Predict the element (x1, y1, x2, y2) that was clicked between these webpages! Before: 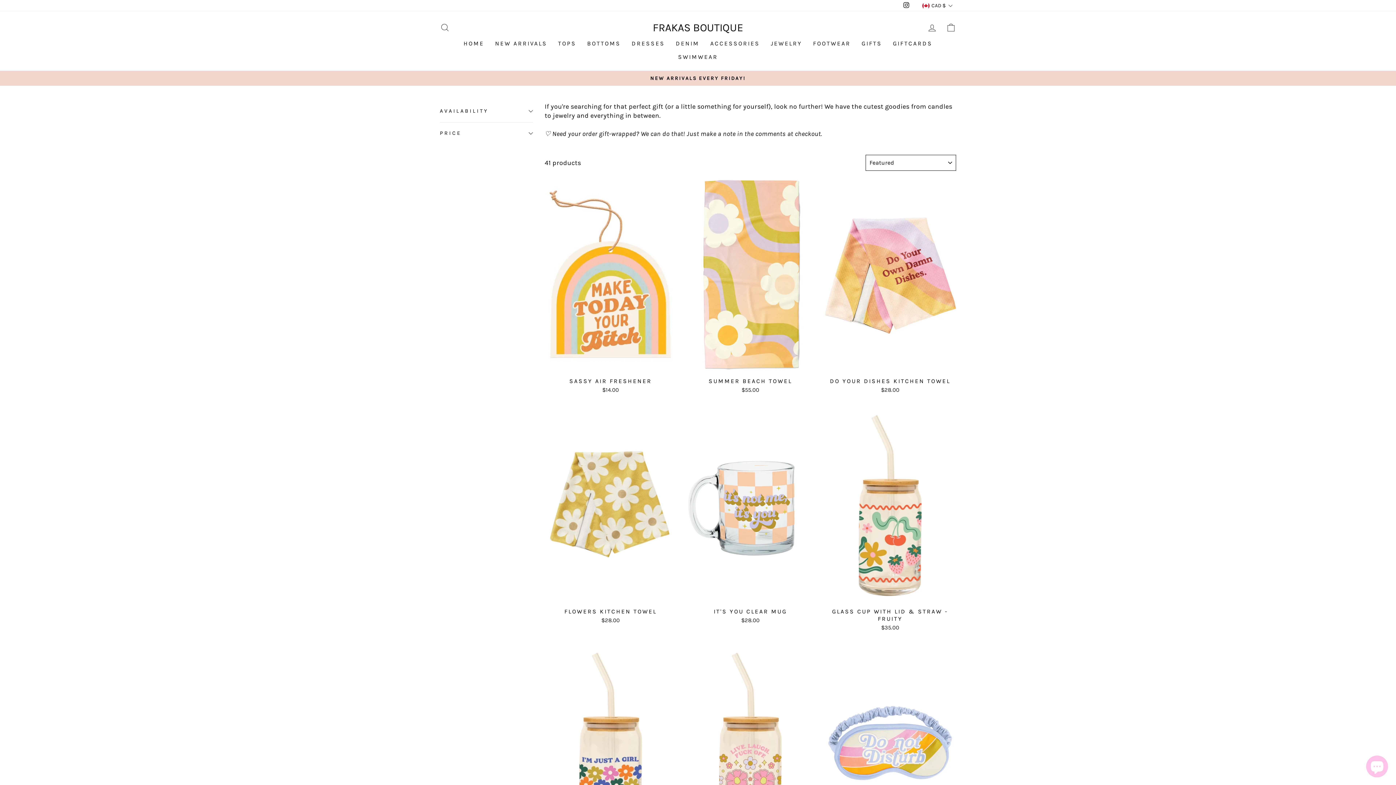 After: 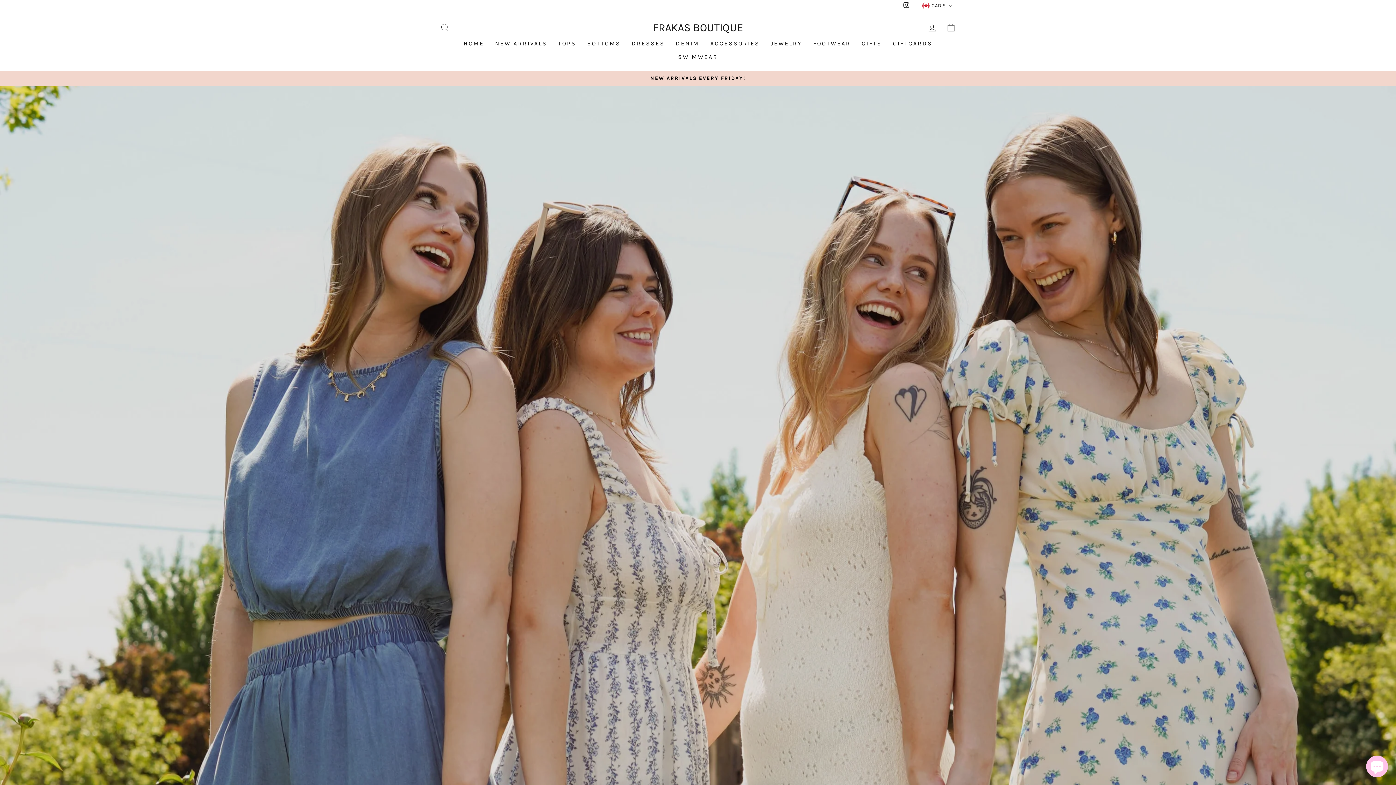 Action: bbox: (652, 22, 743, 33) label: FRAKAS BOUTIQUE